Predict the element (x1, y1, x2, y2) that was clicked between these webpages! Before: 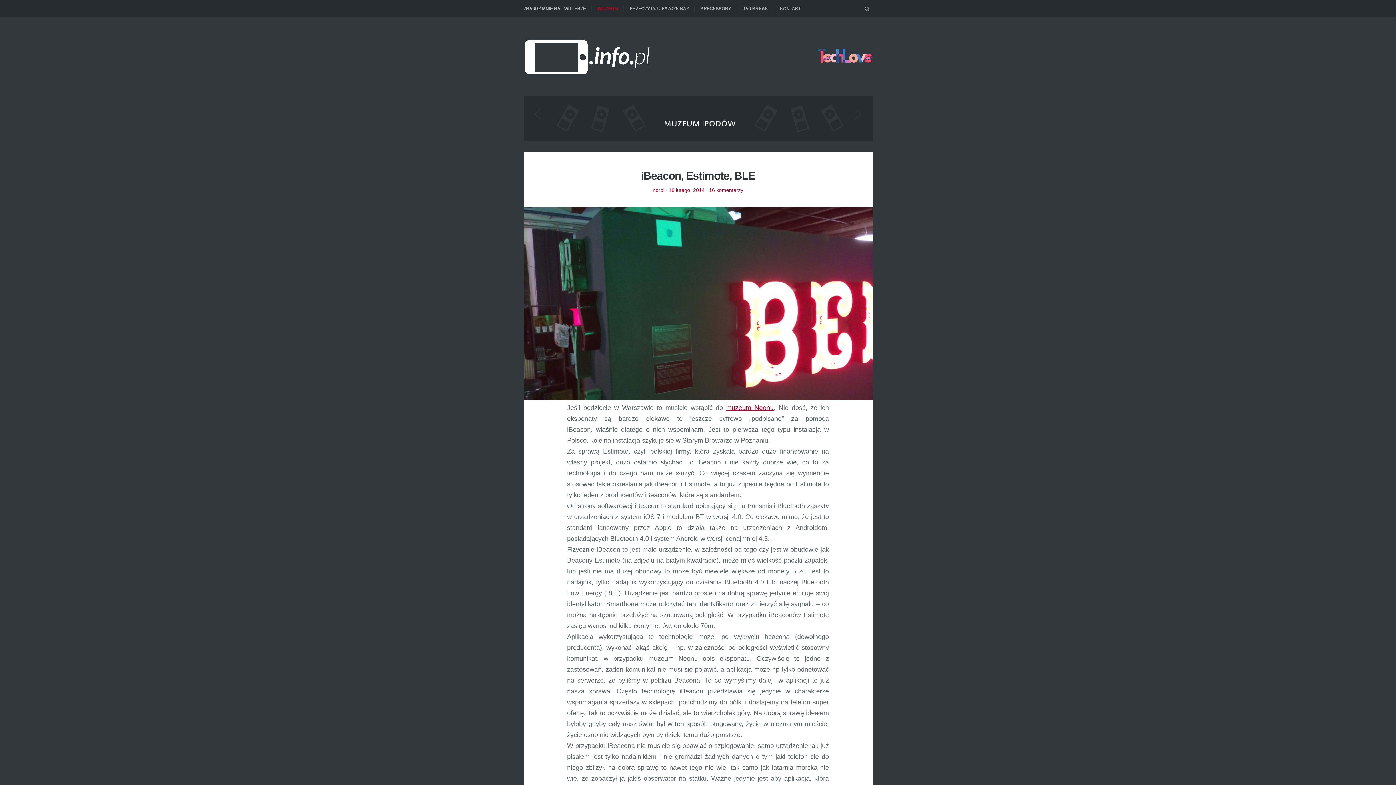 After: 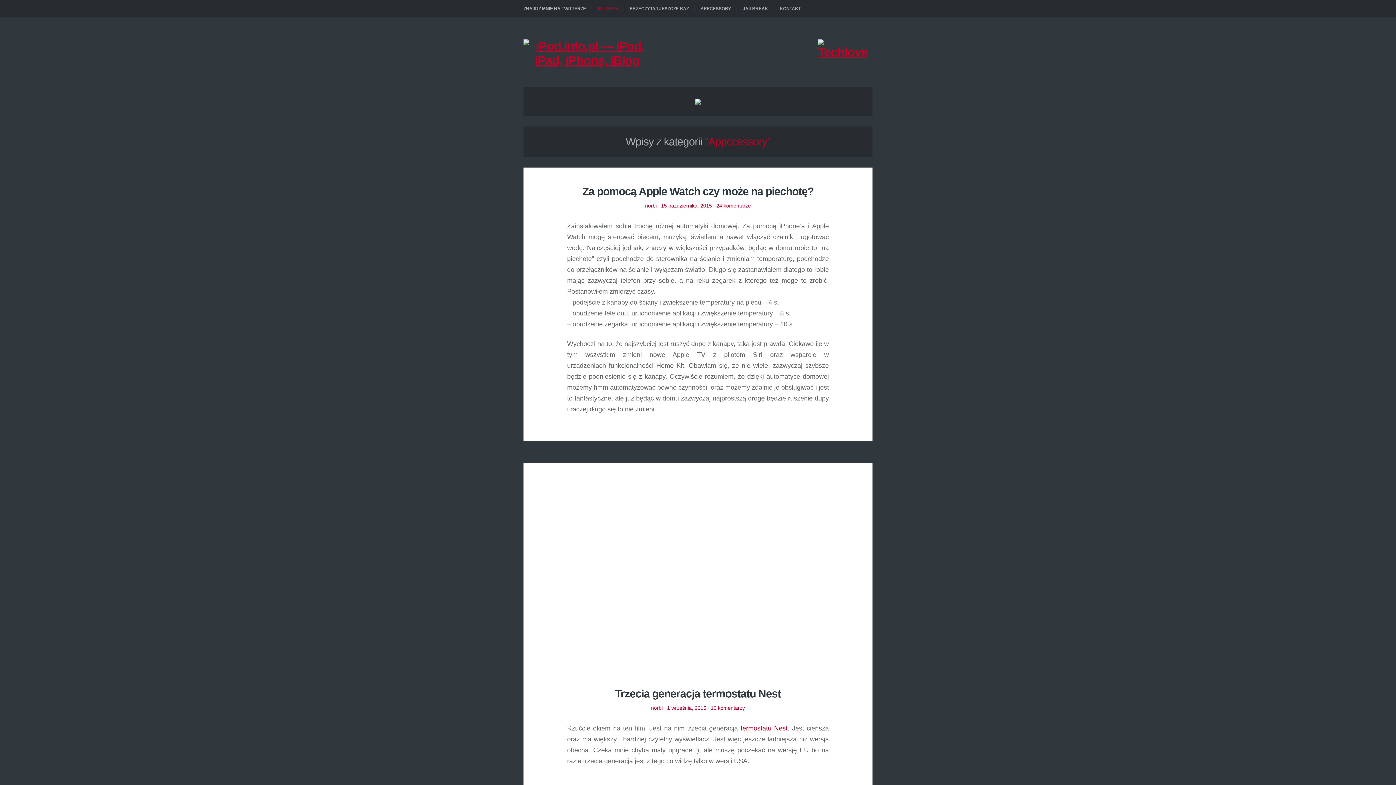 Action: label: APPCESSORY bbox: (694, 5, 736, 12)